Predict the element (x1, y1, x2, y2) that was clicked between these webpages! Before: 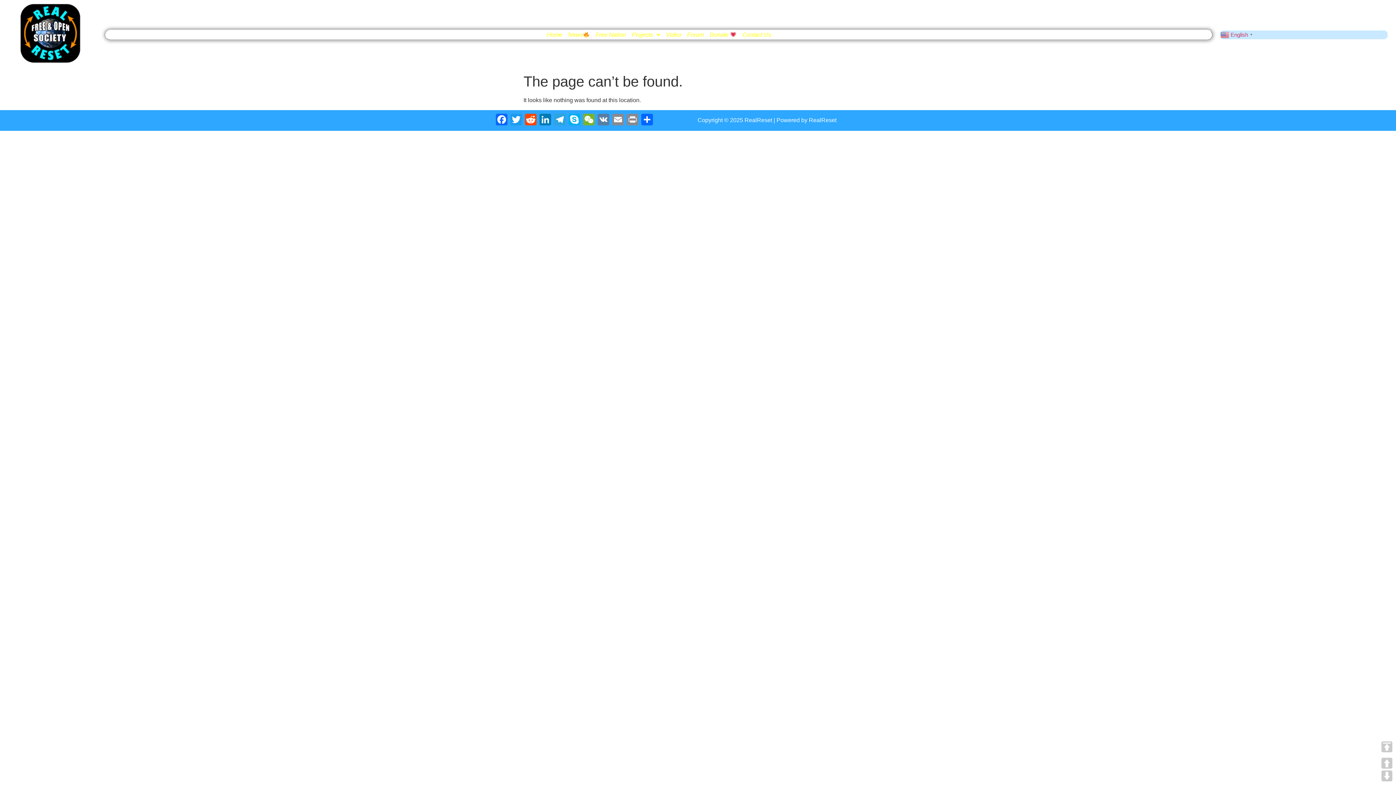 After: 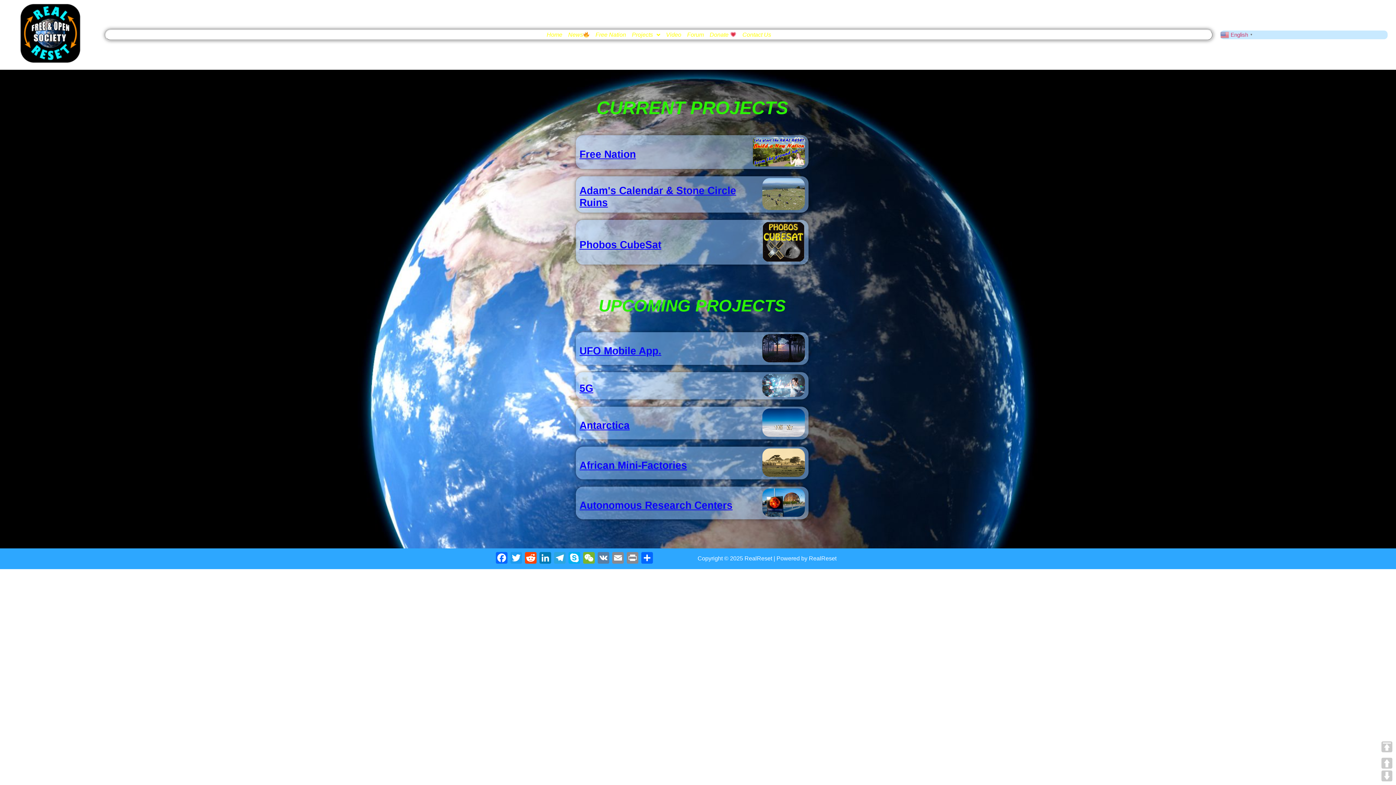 Action: label: Projects bbox: (626, 27, 665, 42)